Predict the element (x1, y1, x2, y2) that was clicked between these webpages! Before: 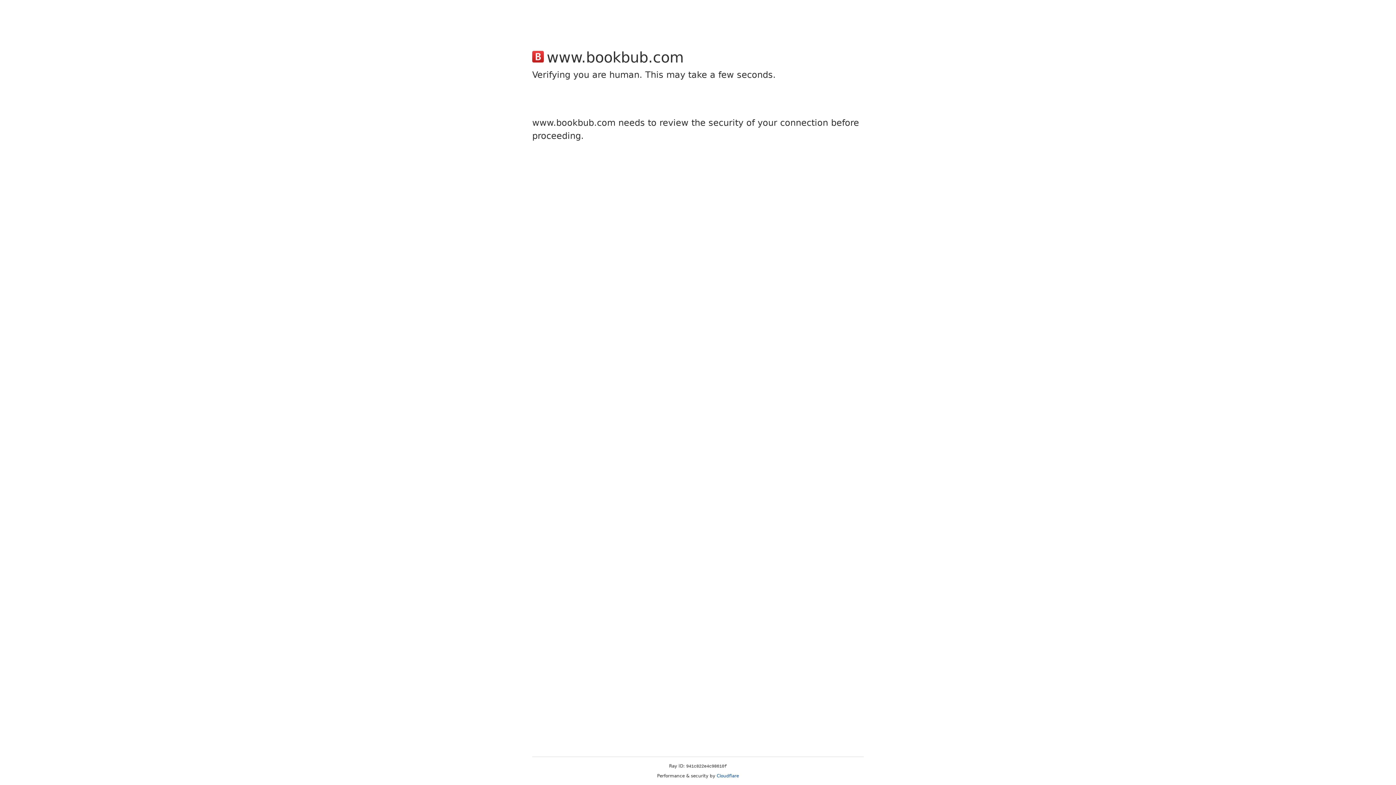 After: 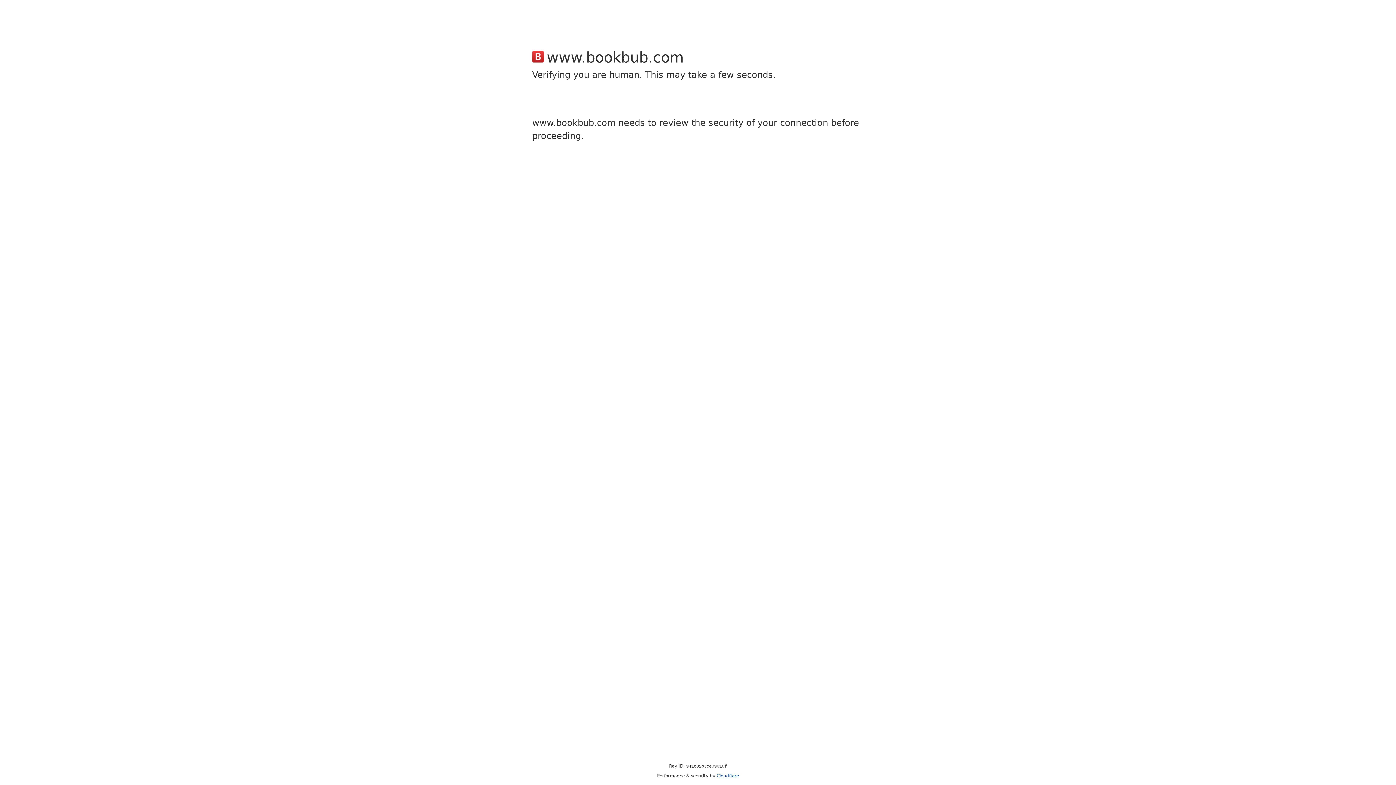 Action: label: Cloudflare bbox: (716, 773, 739, 778)